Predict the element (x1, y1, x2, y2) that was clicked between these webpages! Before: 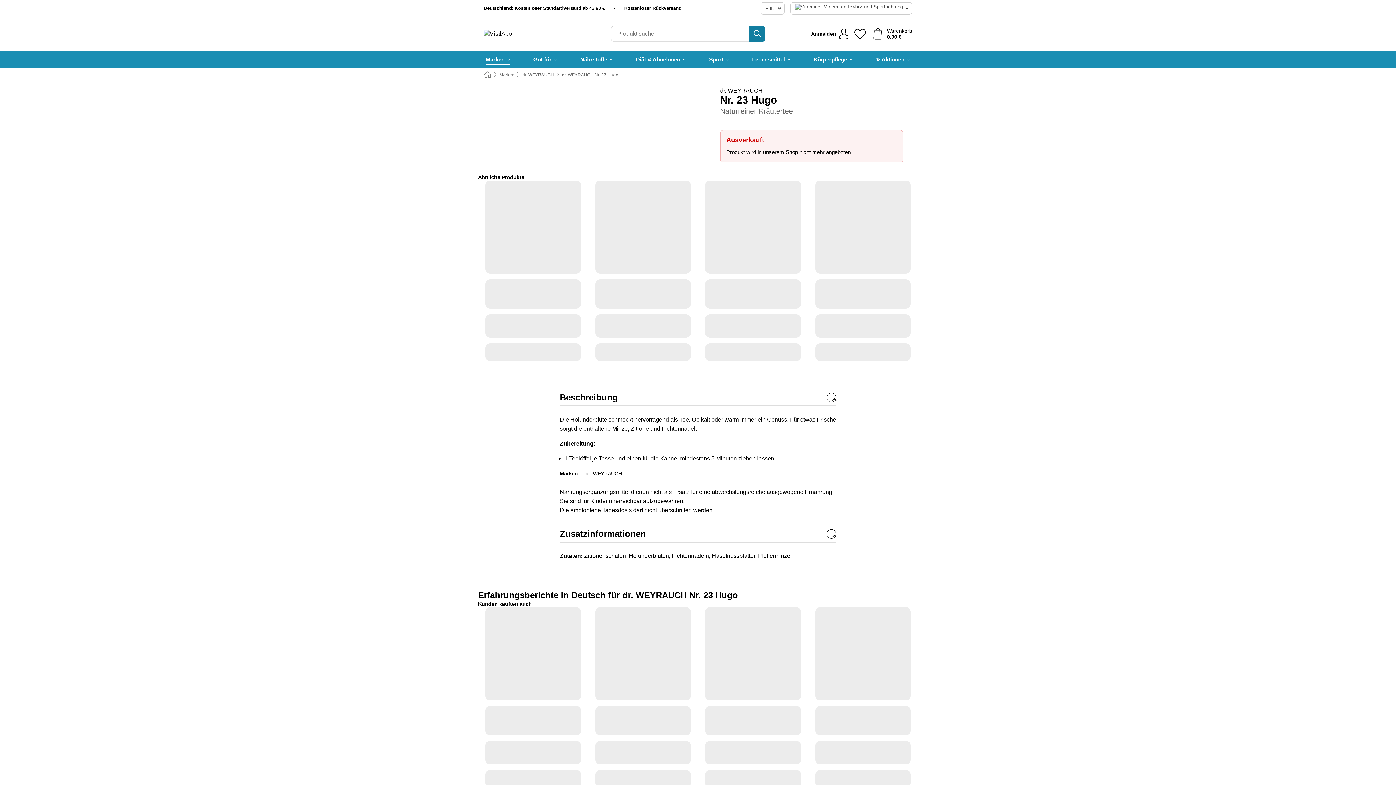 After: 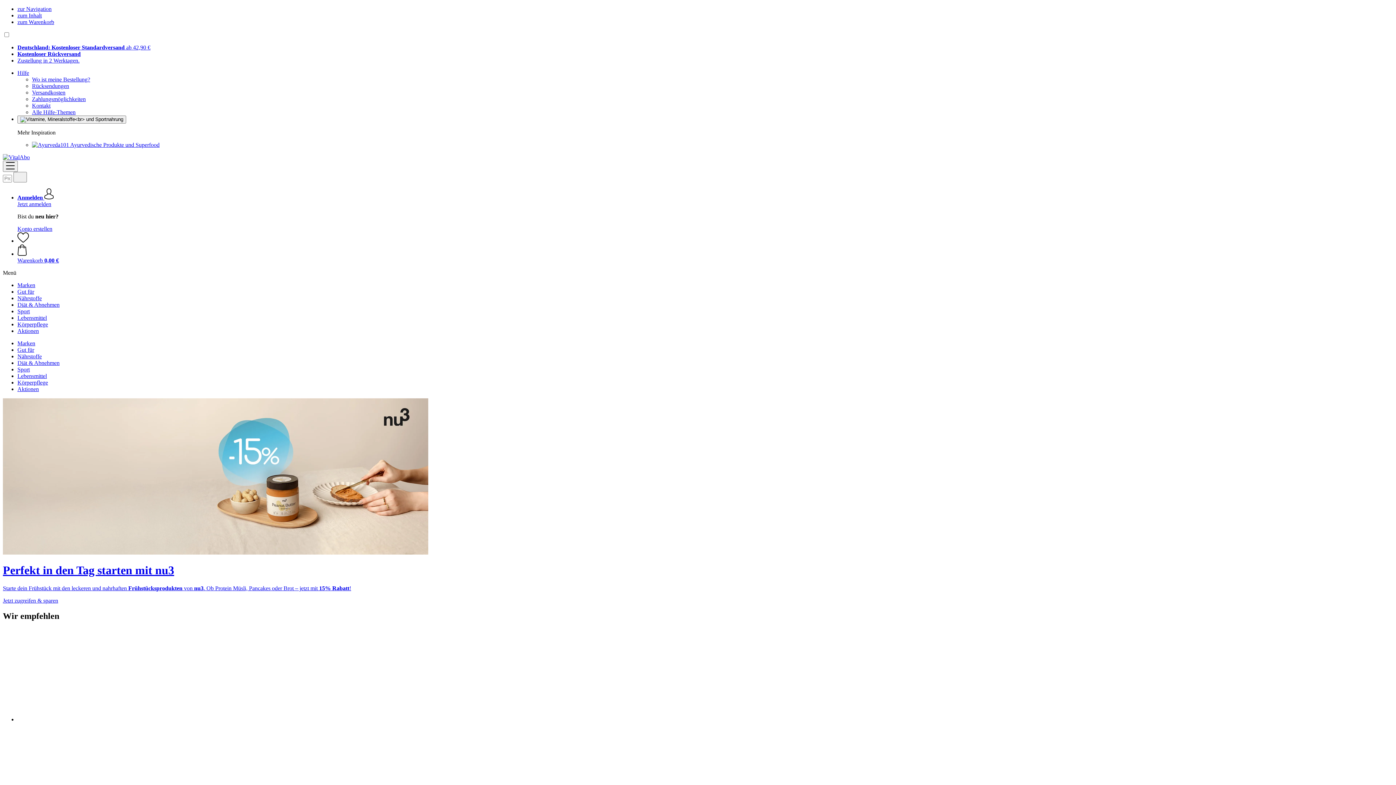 Action: bbox: (481, 28, 566, 39)